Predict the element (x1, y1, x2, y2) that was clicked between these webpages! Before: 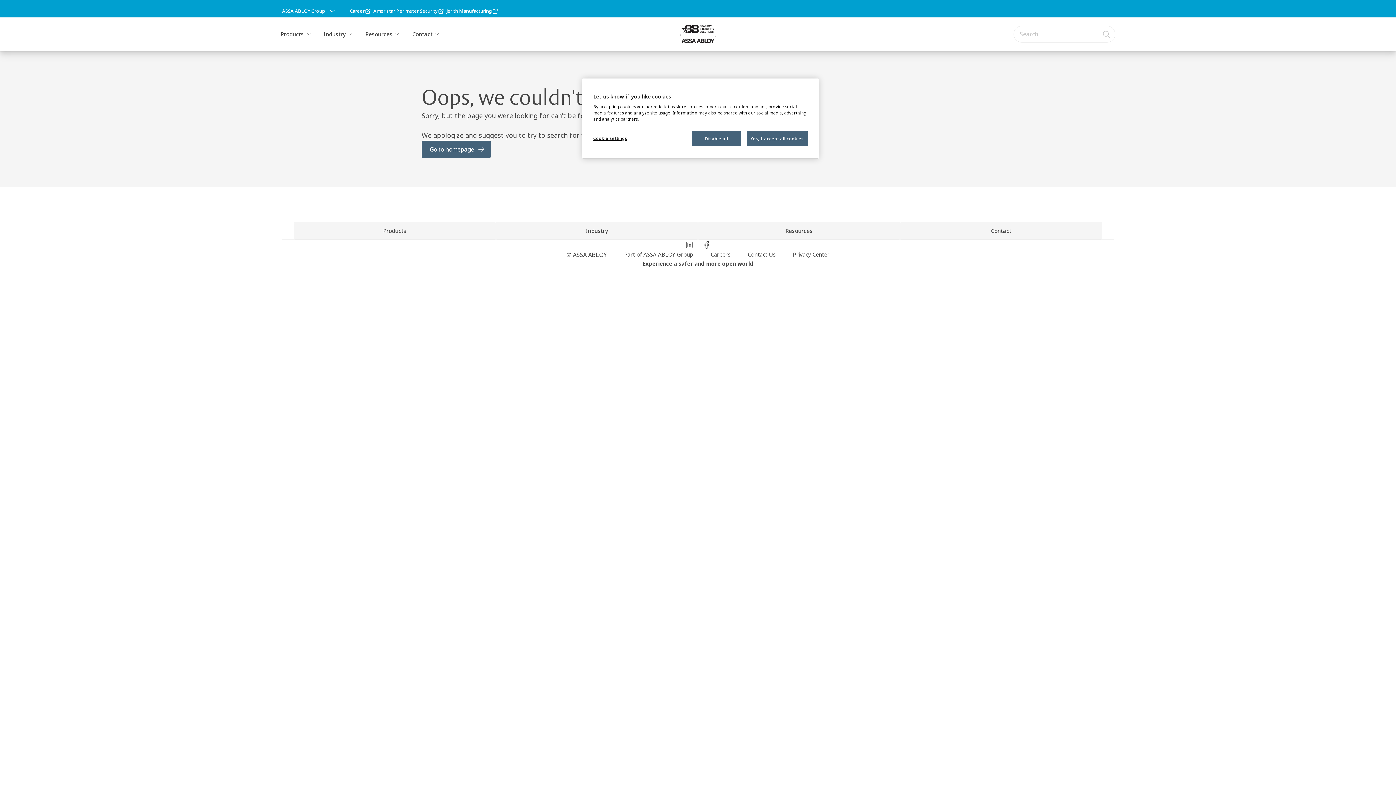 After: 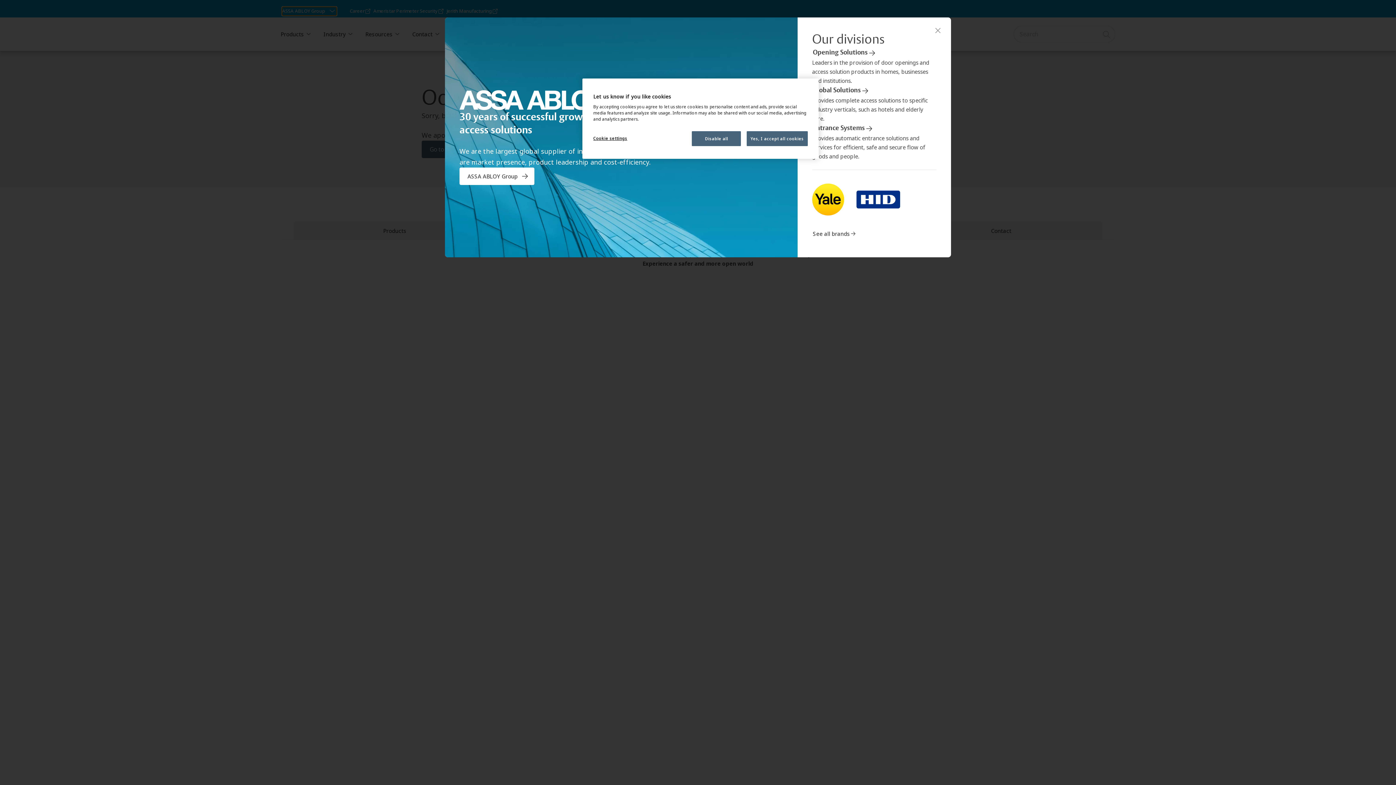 Action: bbox: (282, 6, 336, 15) label: ASSA ABLOY Group